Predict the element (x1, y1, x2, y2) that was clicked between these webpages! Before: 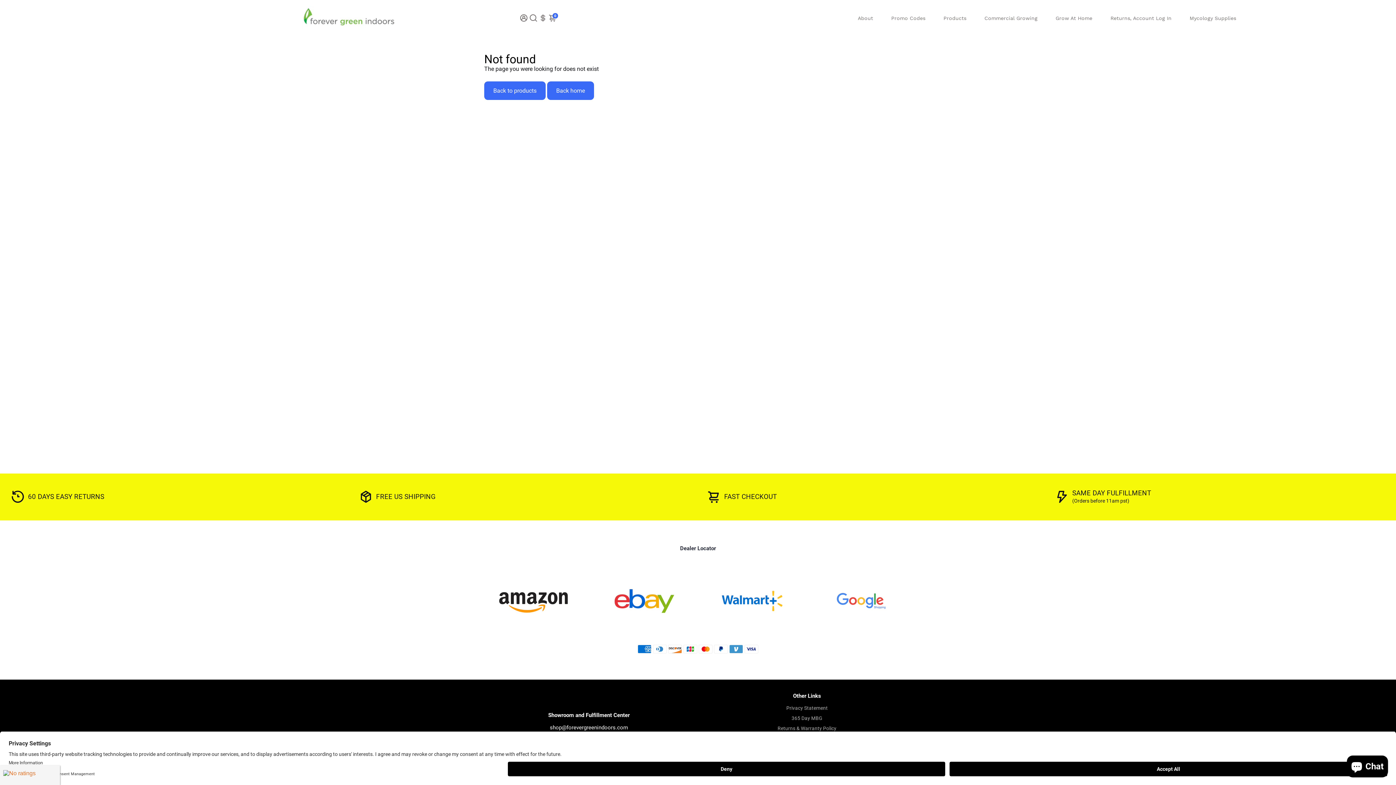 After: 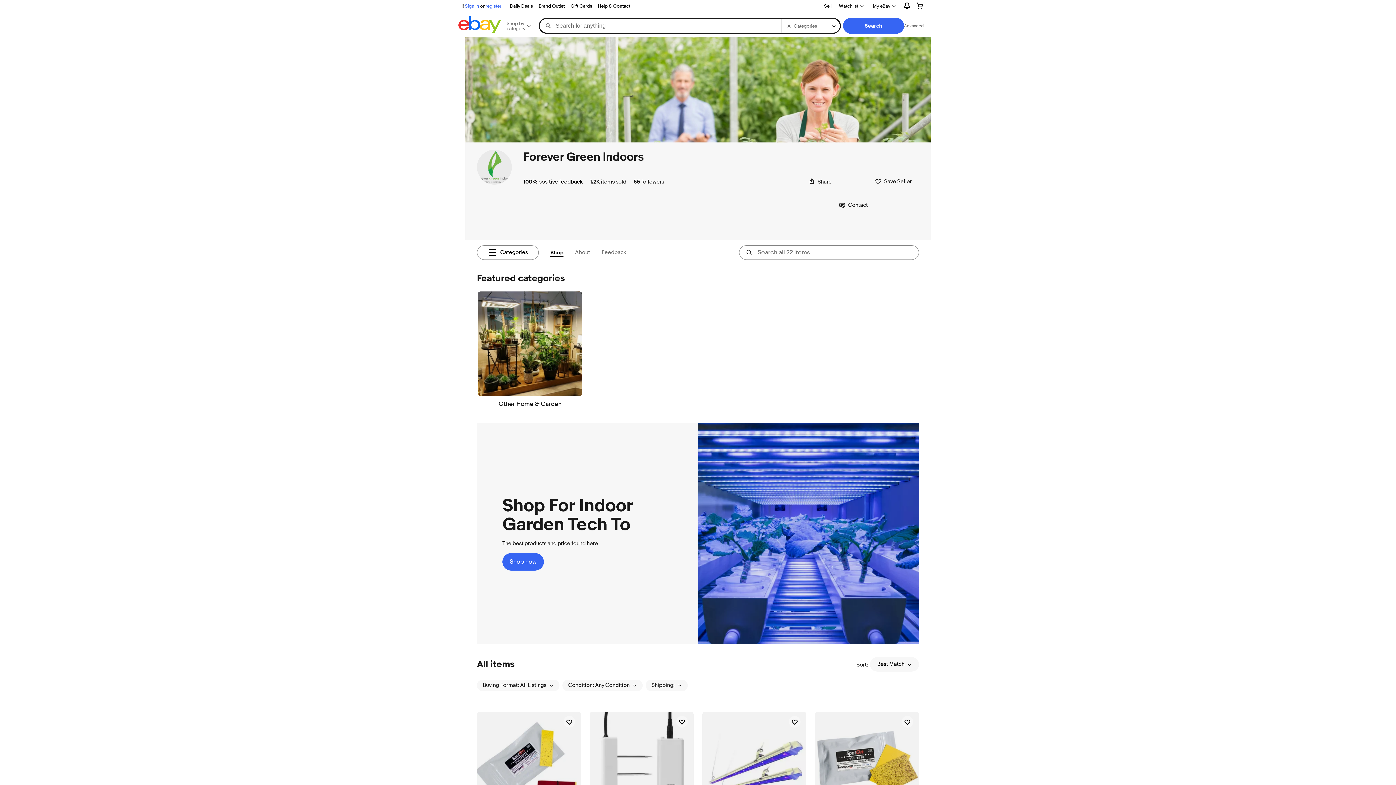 Action: bbox: (602, 583, 685, 618)